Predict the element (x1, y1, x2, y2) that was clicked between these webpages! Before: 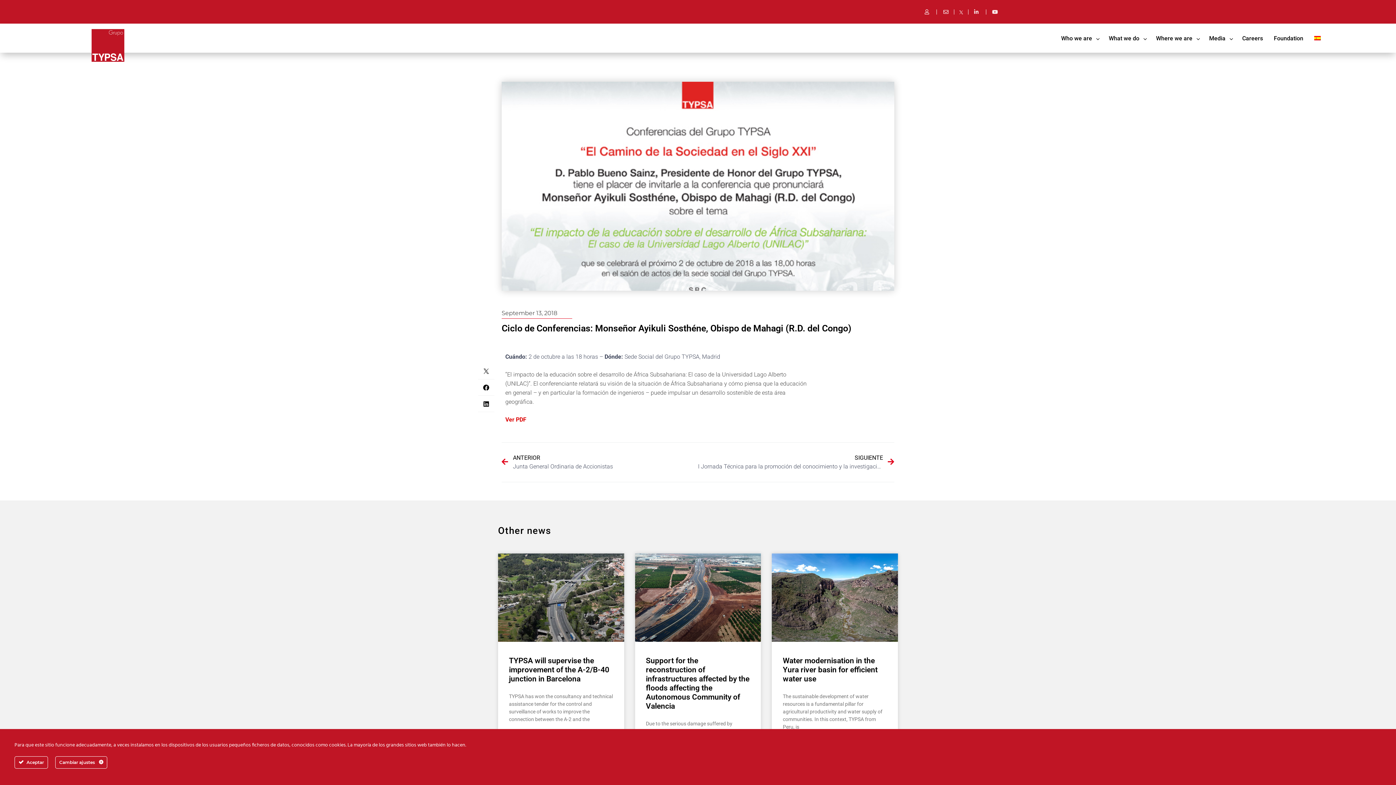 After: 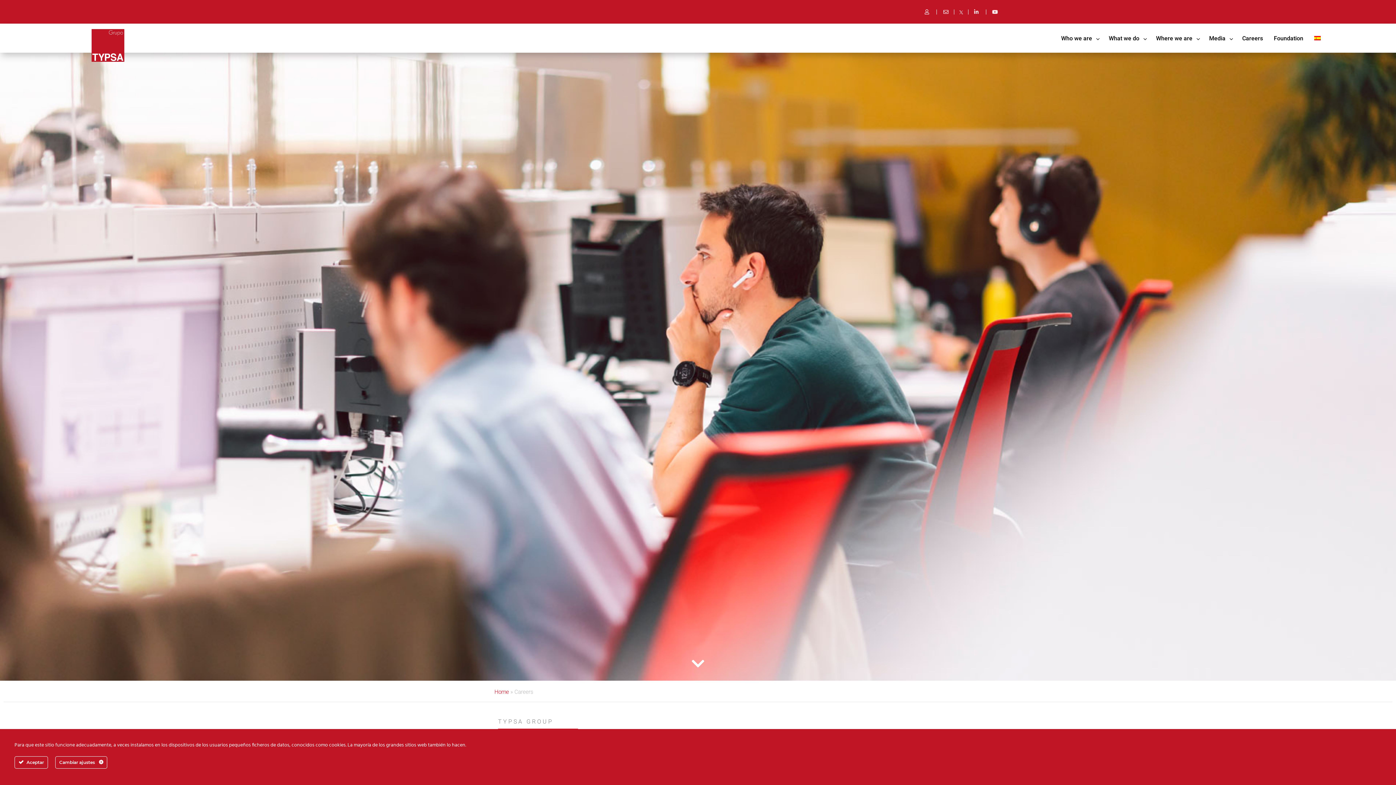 Action: label: Careers bbox: (1237, 29, 1268, 47)